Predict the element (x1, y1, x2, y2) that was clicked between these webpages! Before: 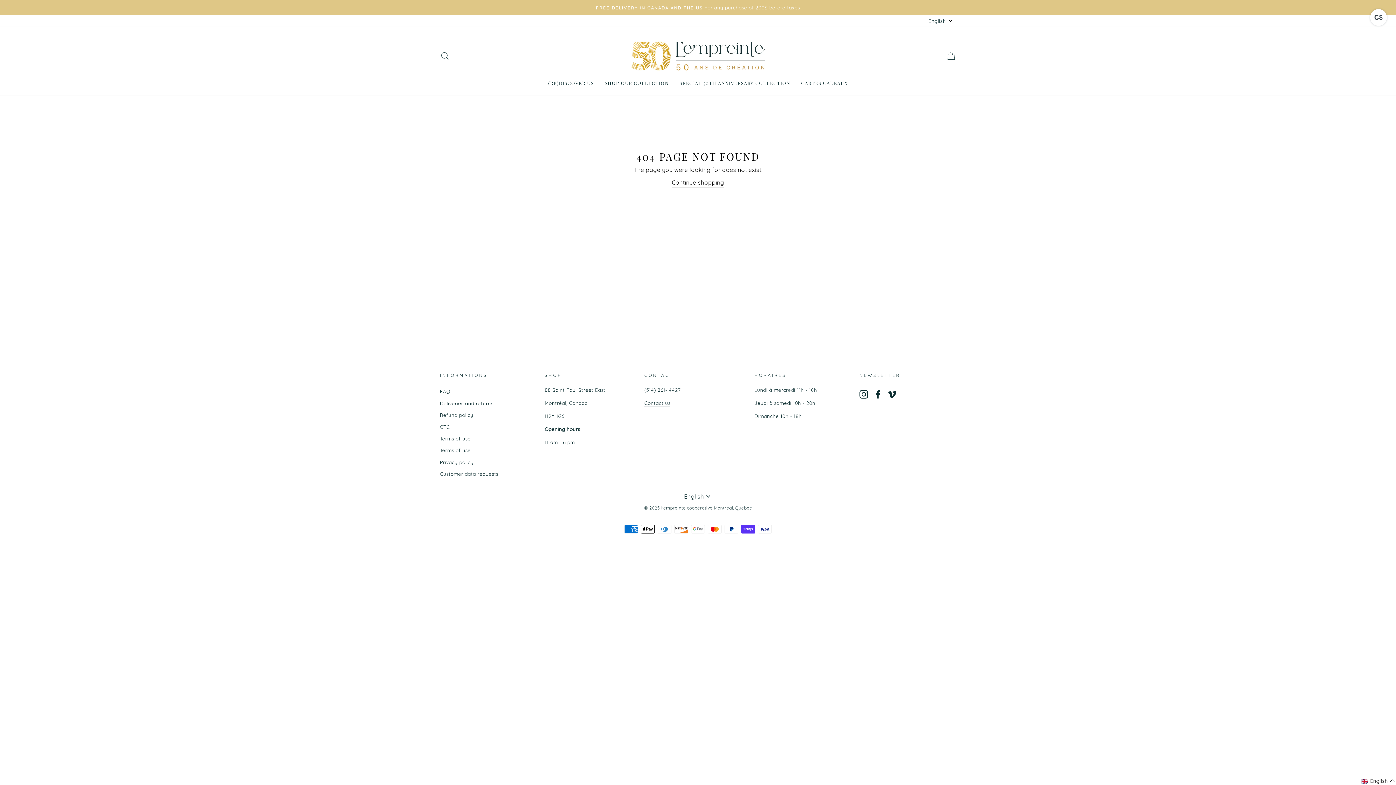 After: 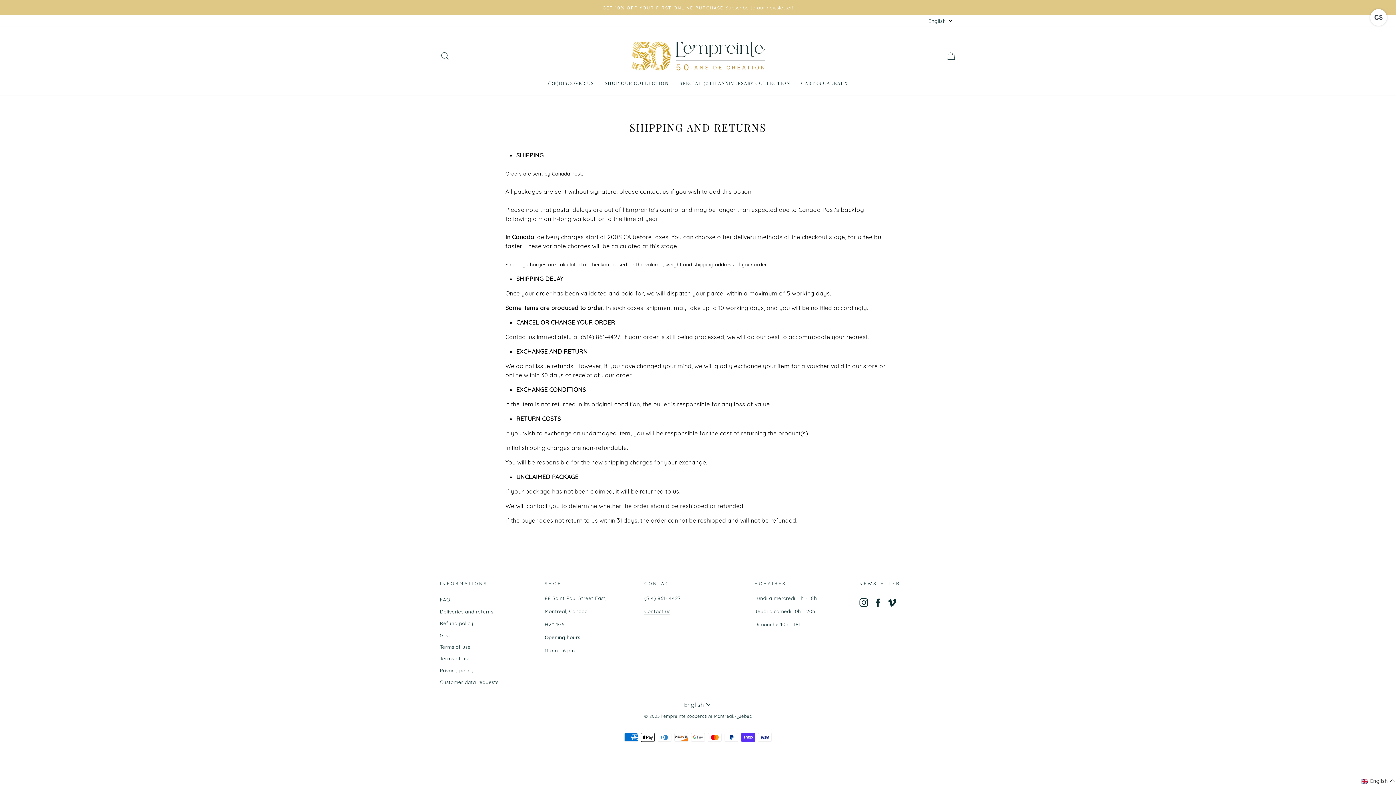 Action: label: Deliveries and returns bbox: (440, 398, 493, 408)